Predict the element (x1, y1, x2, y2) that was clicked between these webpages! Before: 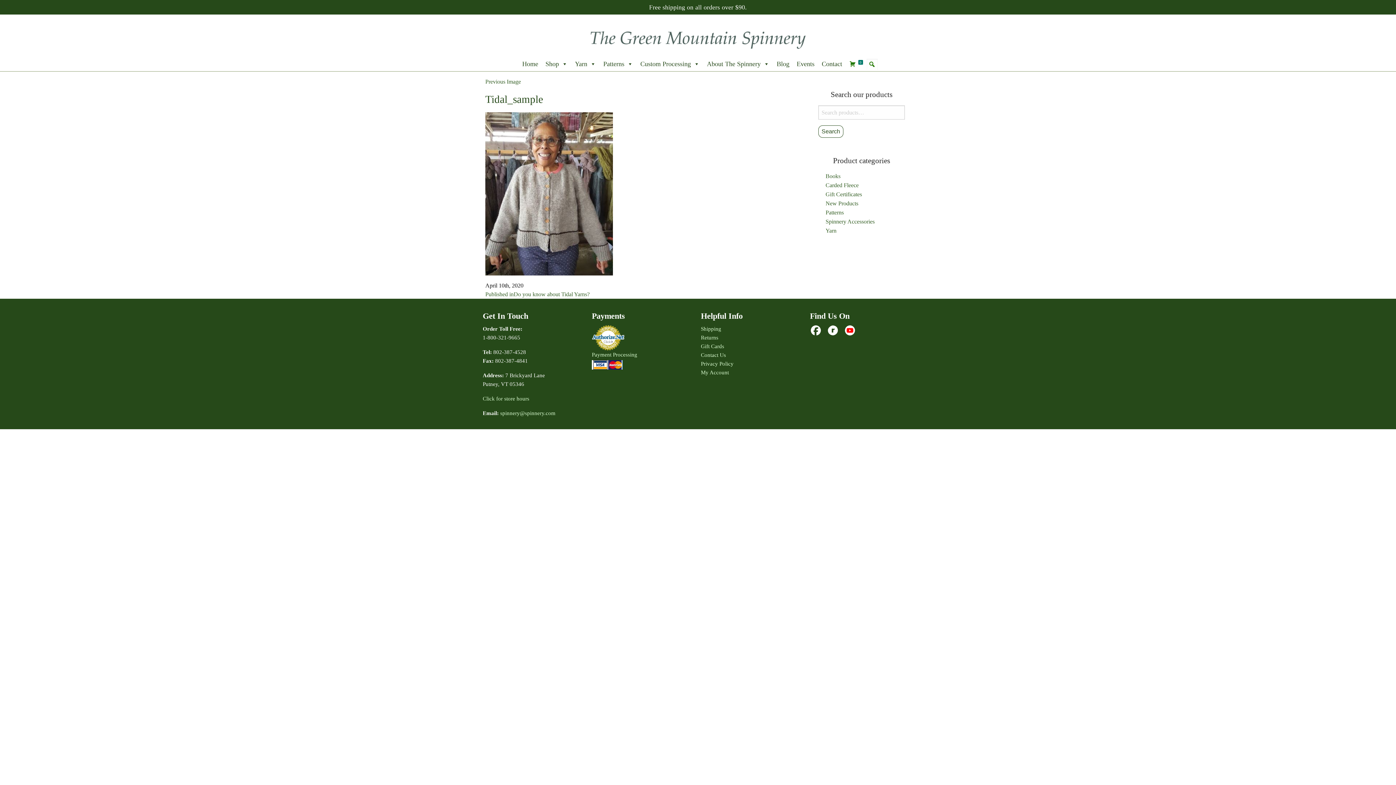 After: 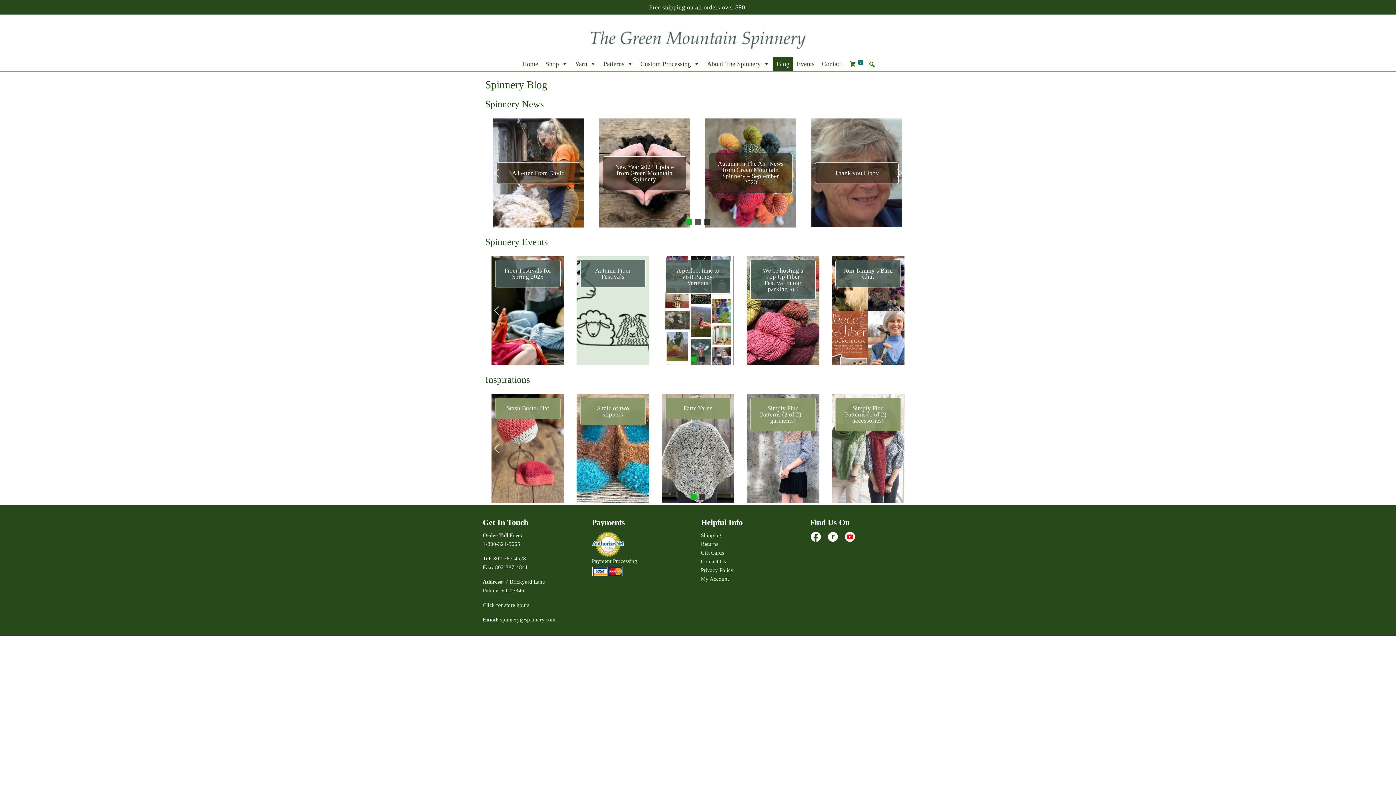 Action: bbox: (773, 56, 793, 71) label: Blog